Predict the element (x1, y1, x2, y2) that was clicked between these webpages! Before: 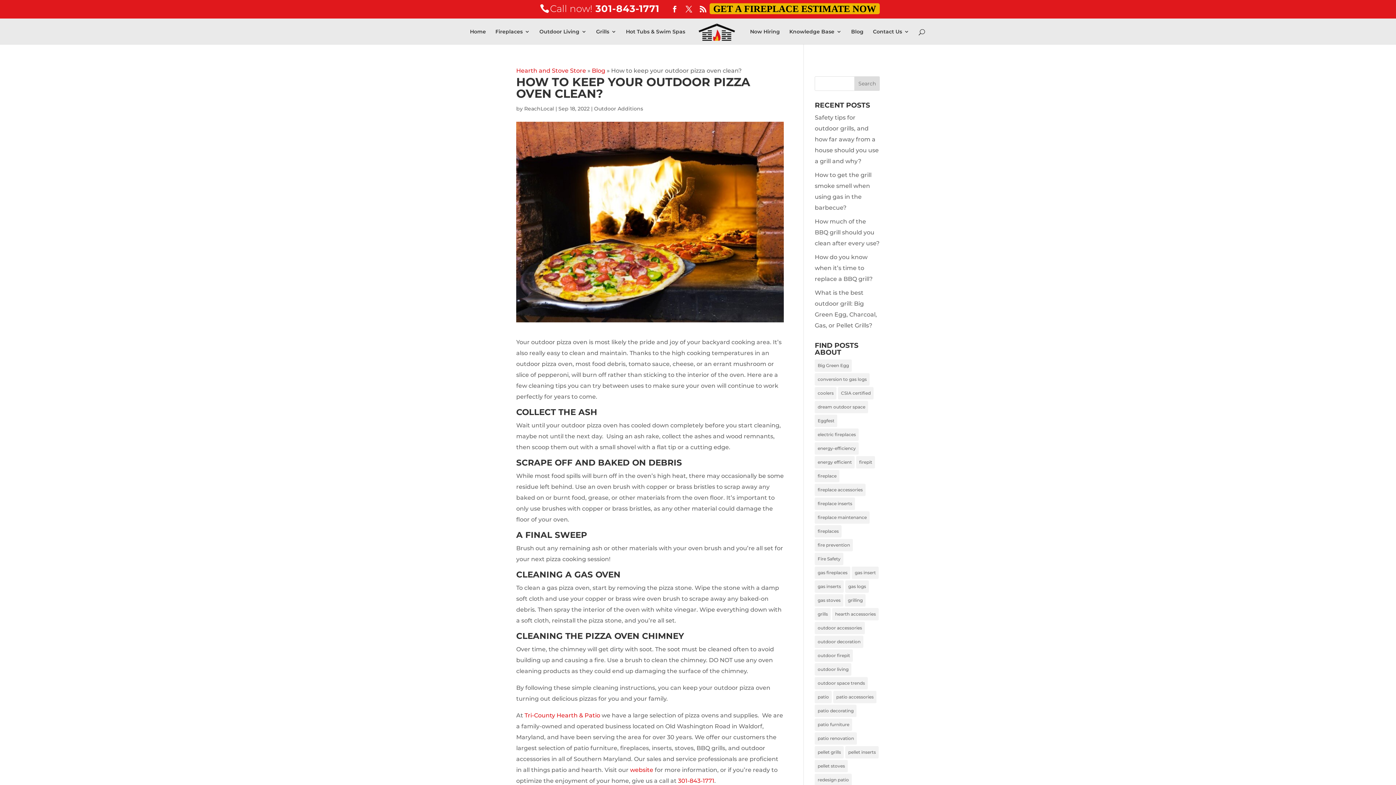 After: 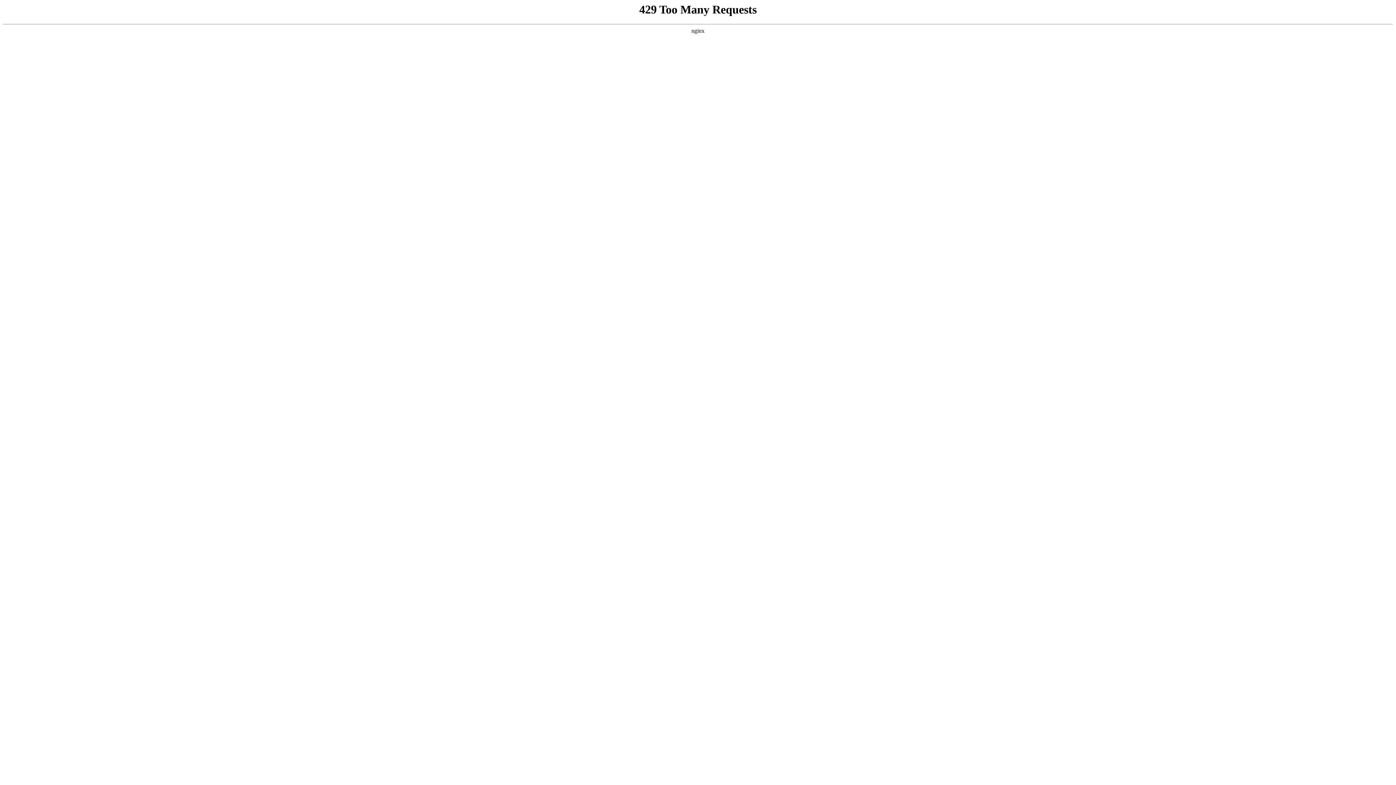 Action: bbox: (626, 29, 685, 44) label: Hot Tubs & Swim Spas